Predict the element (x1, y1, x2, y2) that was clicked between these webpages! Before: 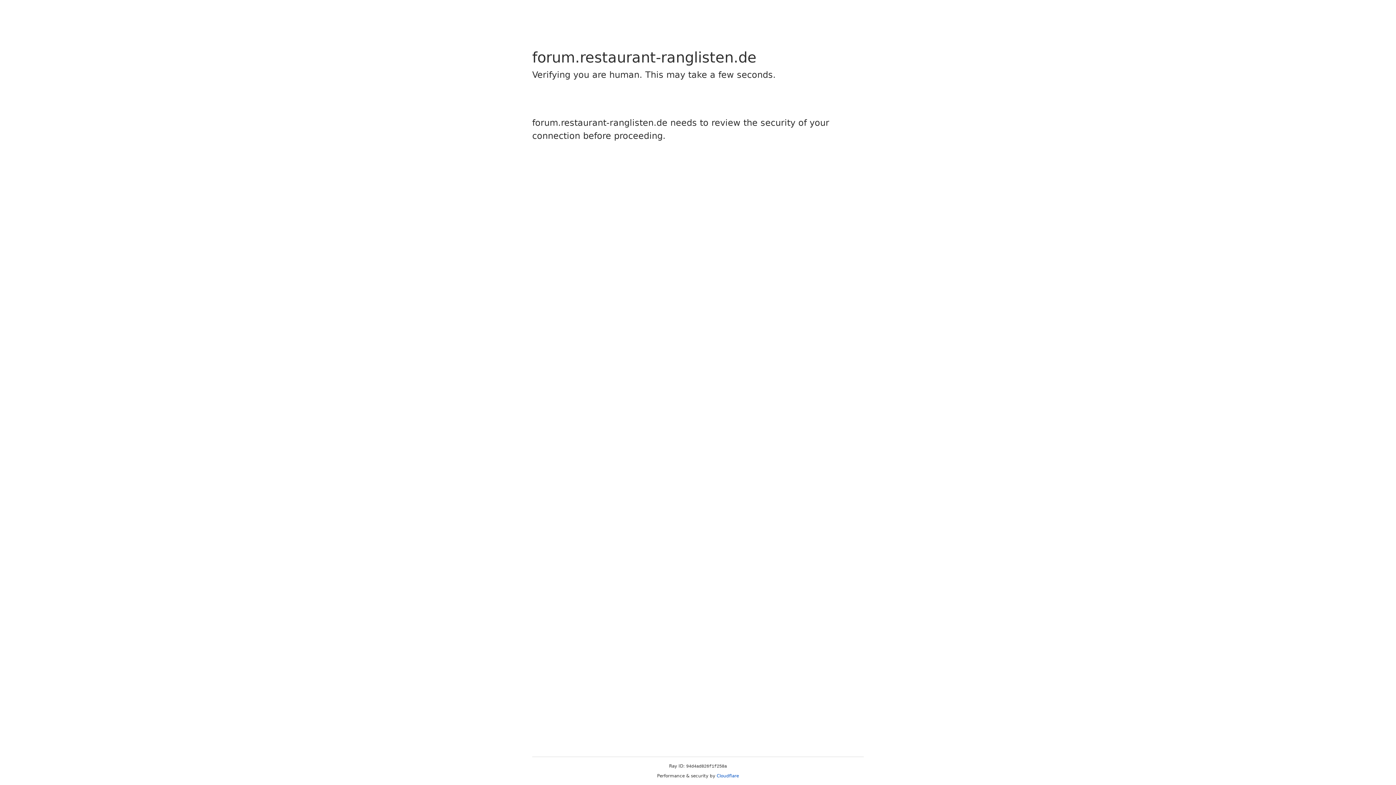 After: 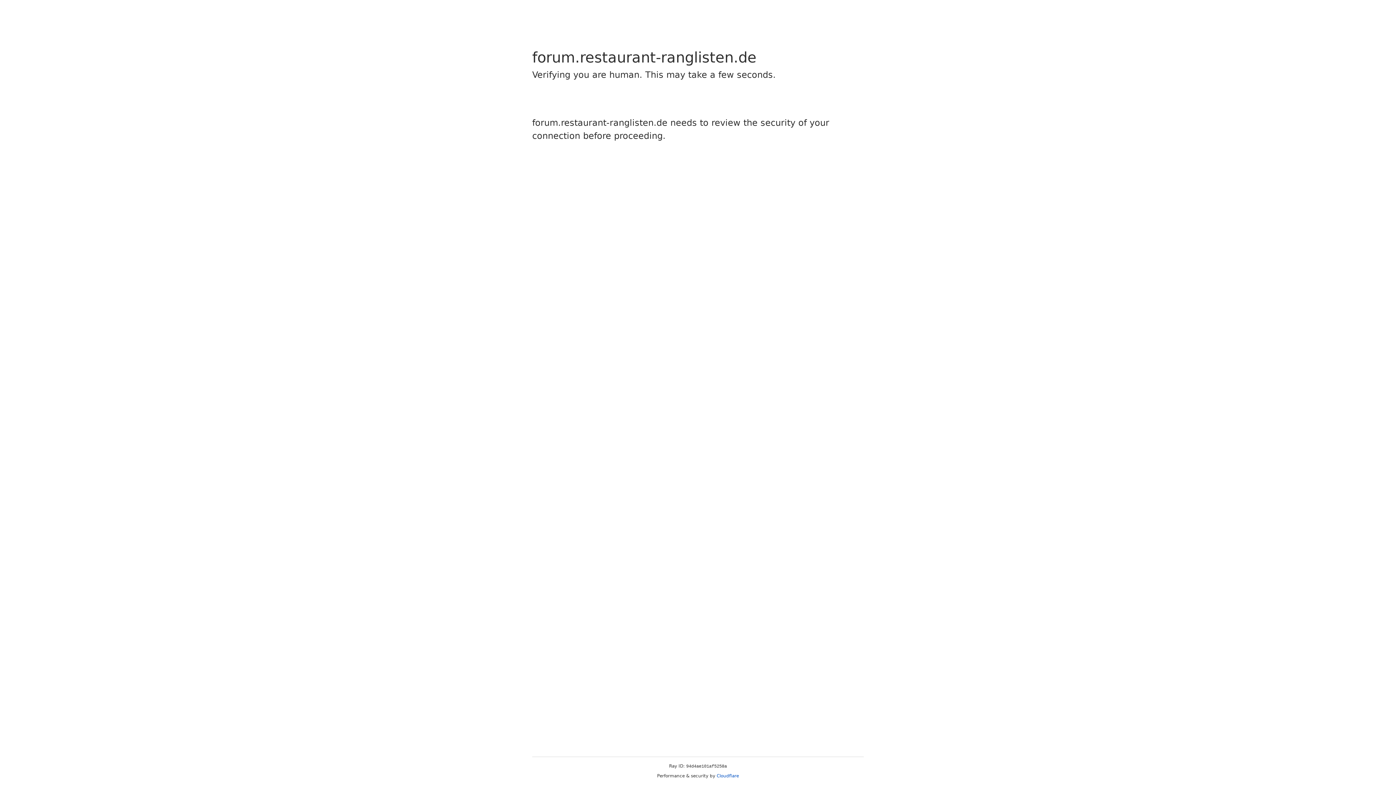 Action: bbox: (716, 773, 739, 778) label: Cloudflare